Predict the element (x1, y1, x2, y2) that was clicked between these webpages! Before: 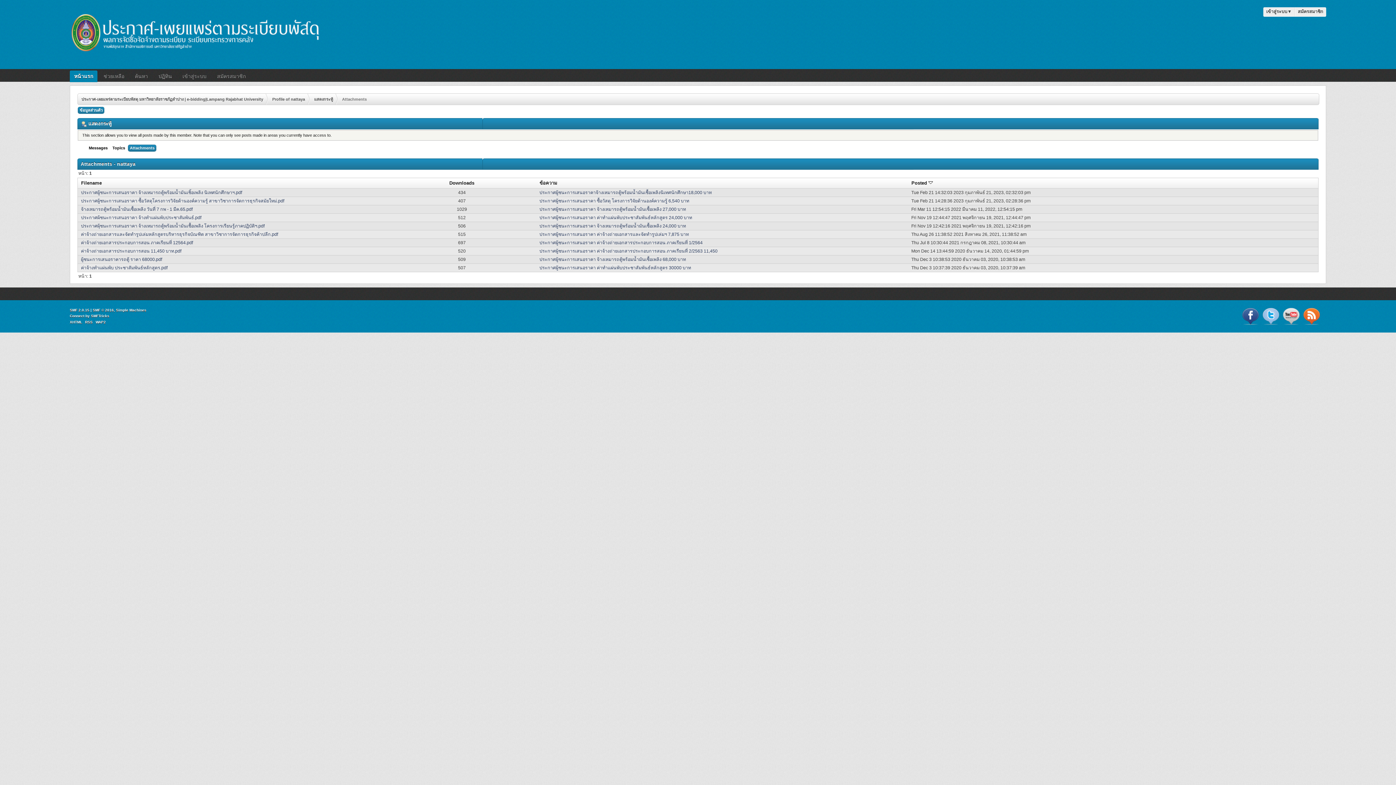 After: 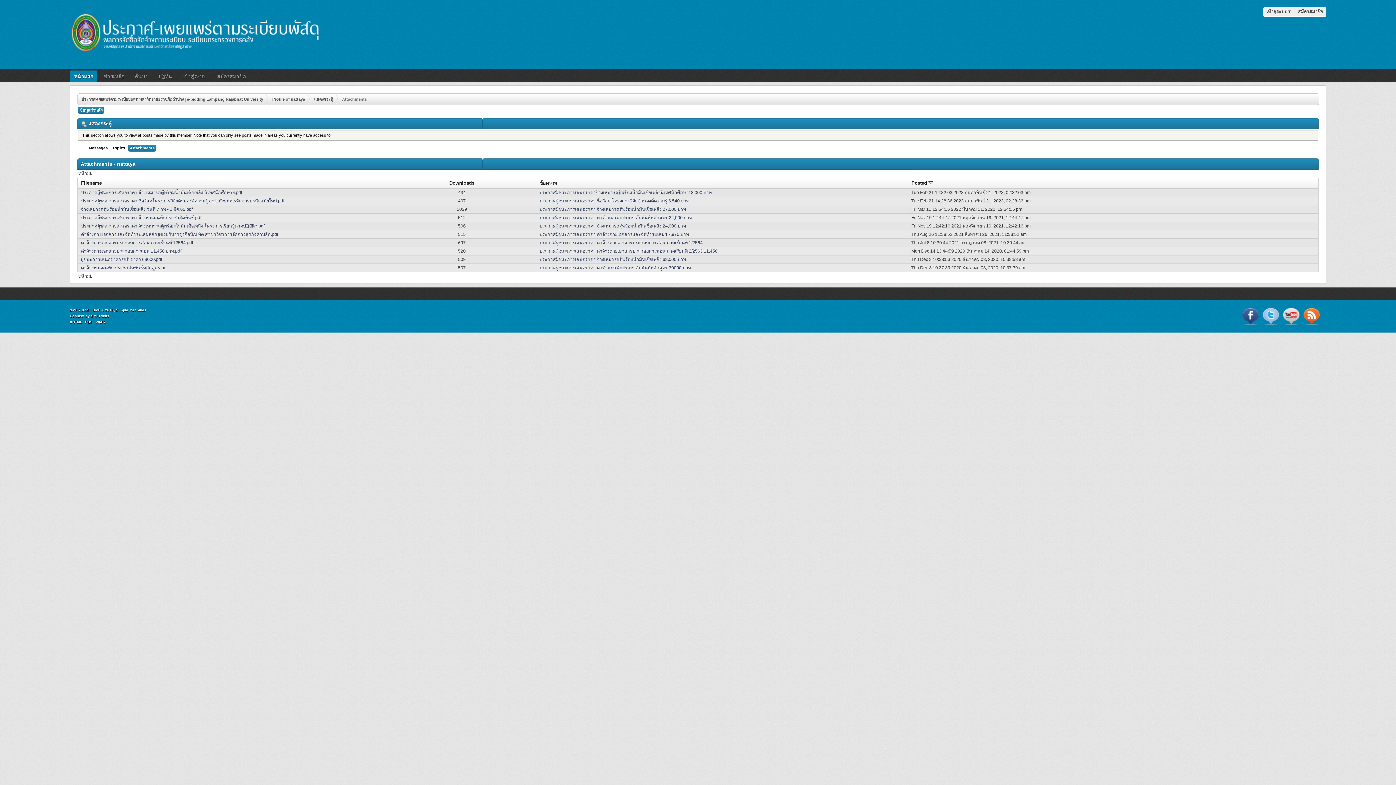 Action: bbox: (80, 248, 181, 253) label: ค่าจ้างถ่ายเอกสารประกอบการสอน 11,450 บาท.pdf